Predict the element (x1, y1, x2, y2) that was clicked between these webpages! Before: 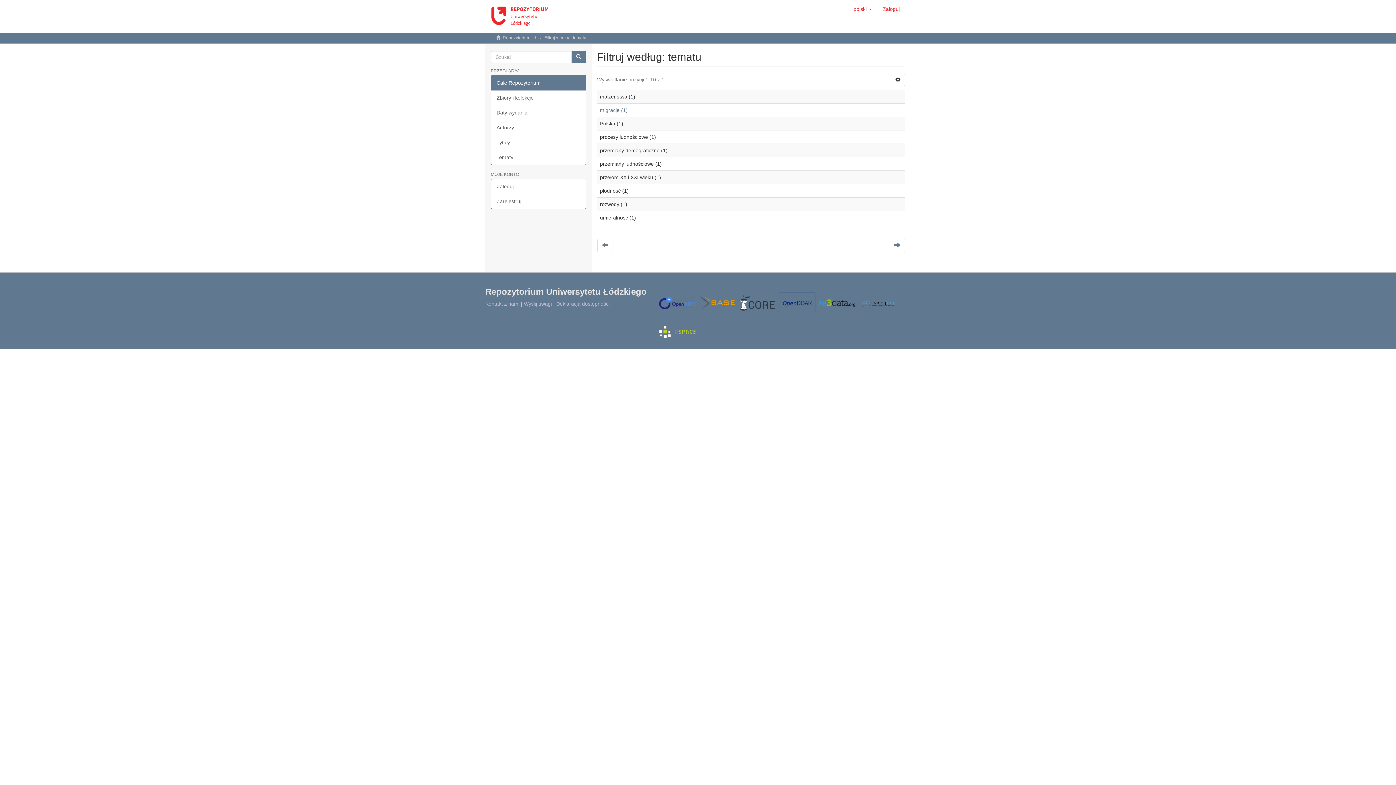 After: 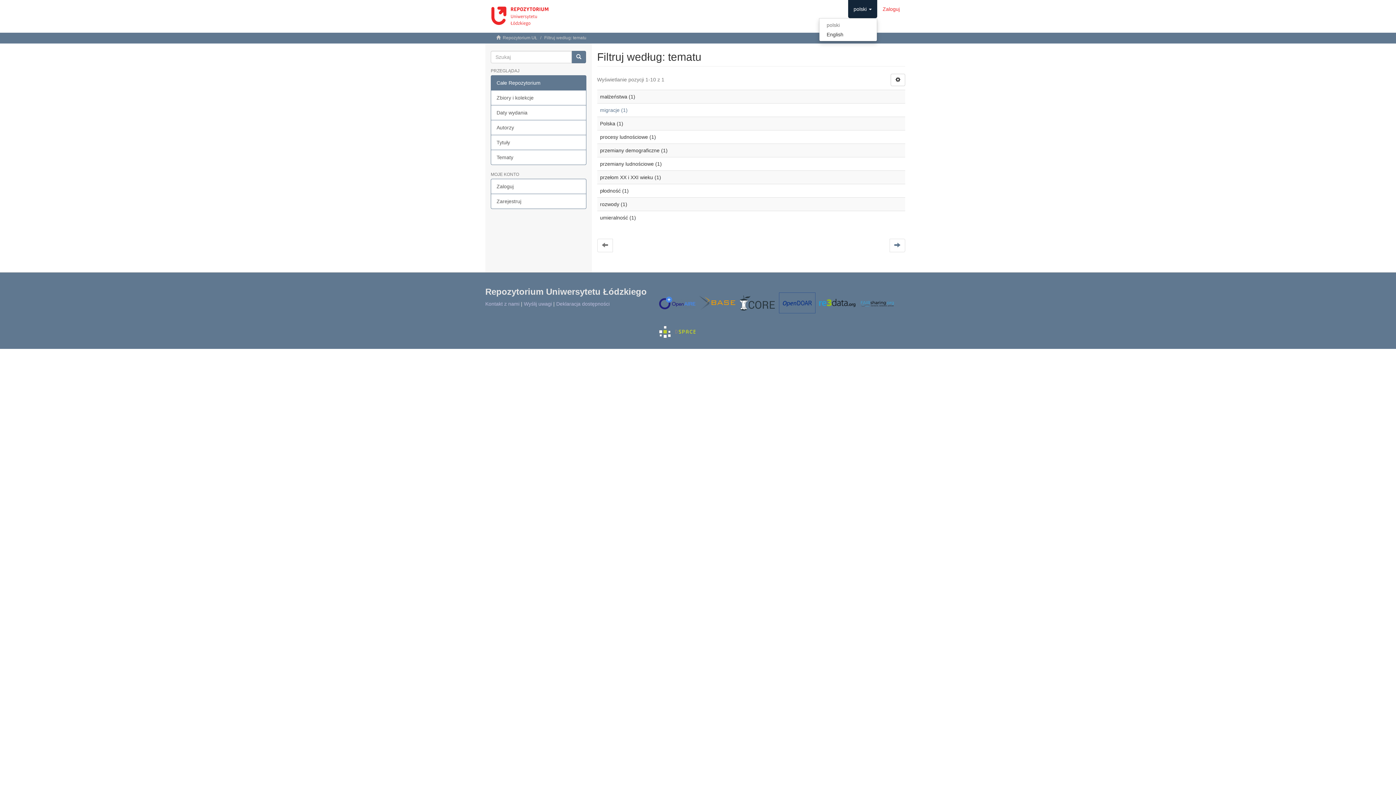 Action: label: polski  bbox: (848, 0, 877, 18)